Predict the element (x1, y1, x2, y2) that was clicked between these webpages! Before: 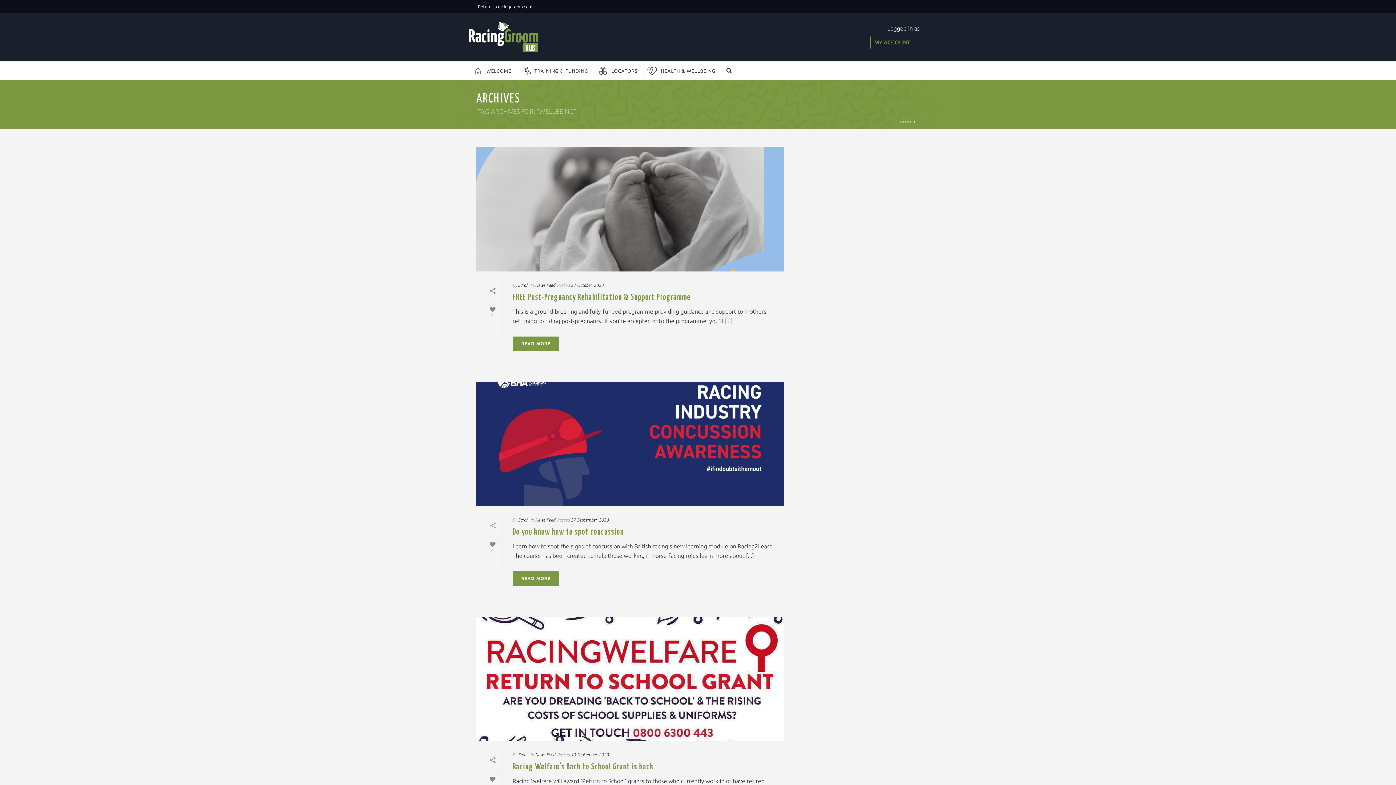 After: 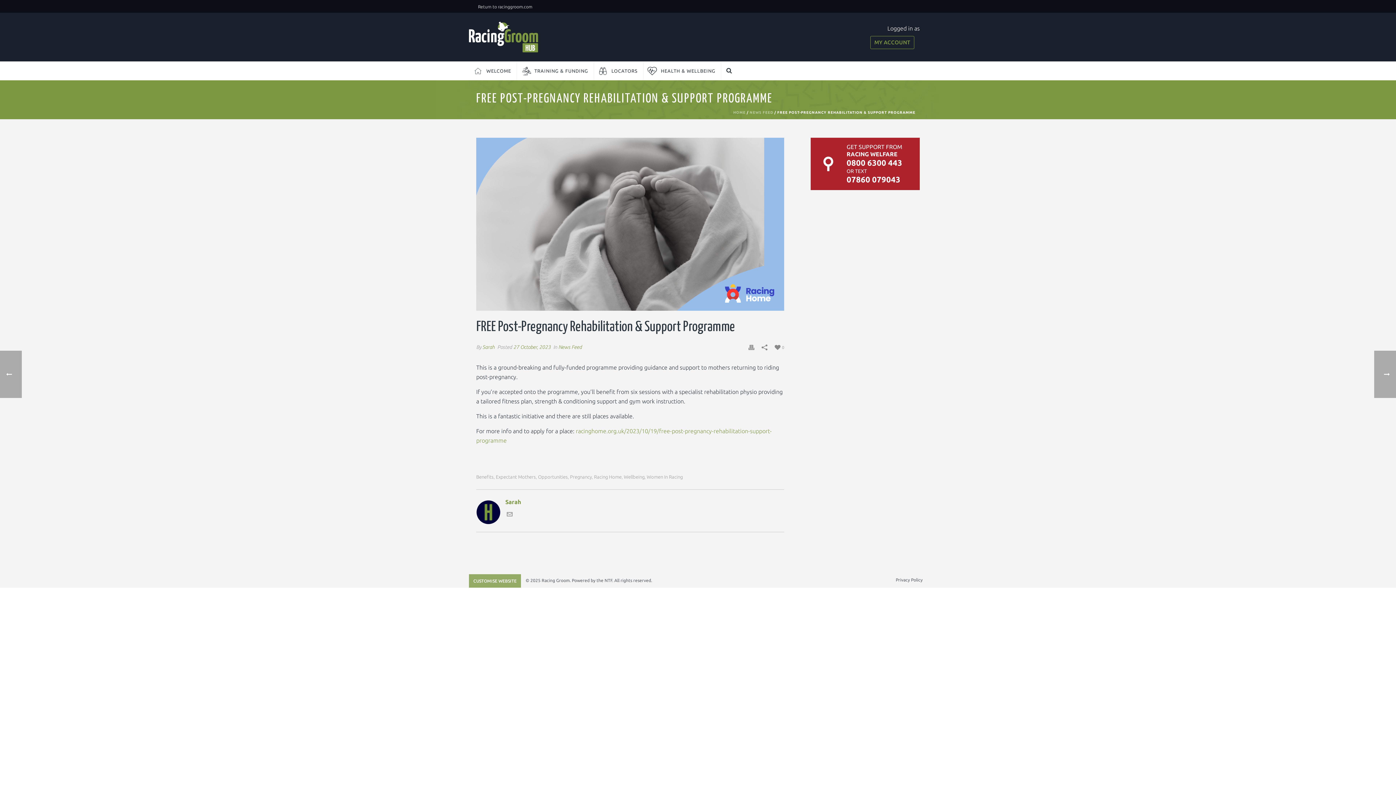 Action: bbox: (476, 147, 784, 271) label:  